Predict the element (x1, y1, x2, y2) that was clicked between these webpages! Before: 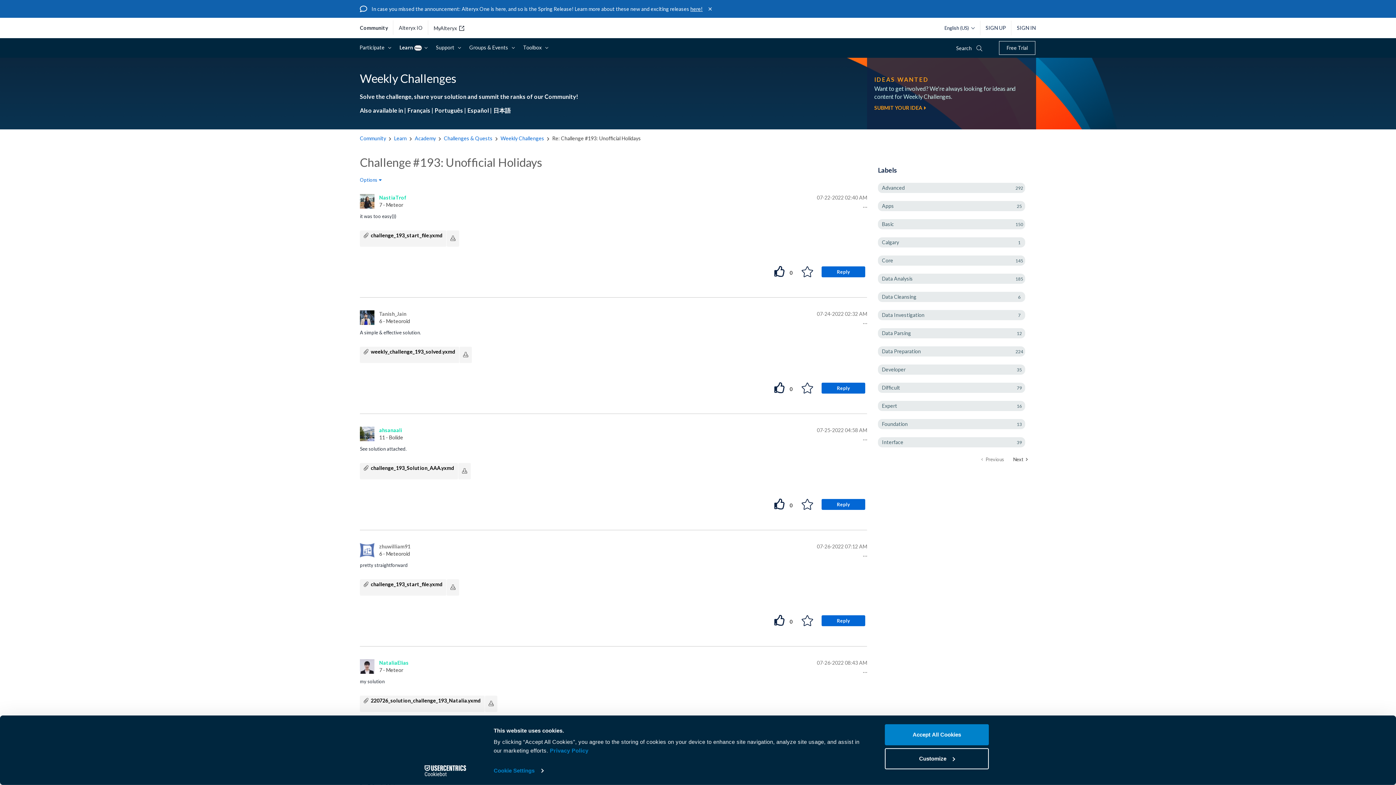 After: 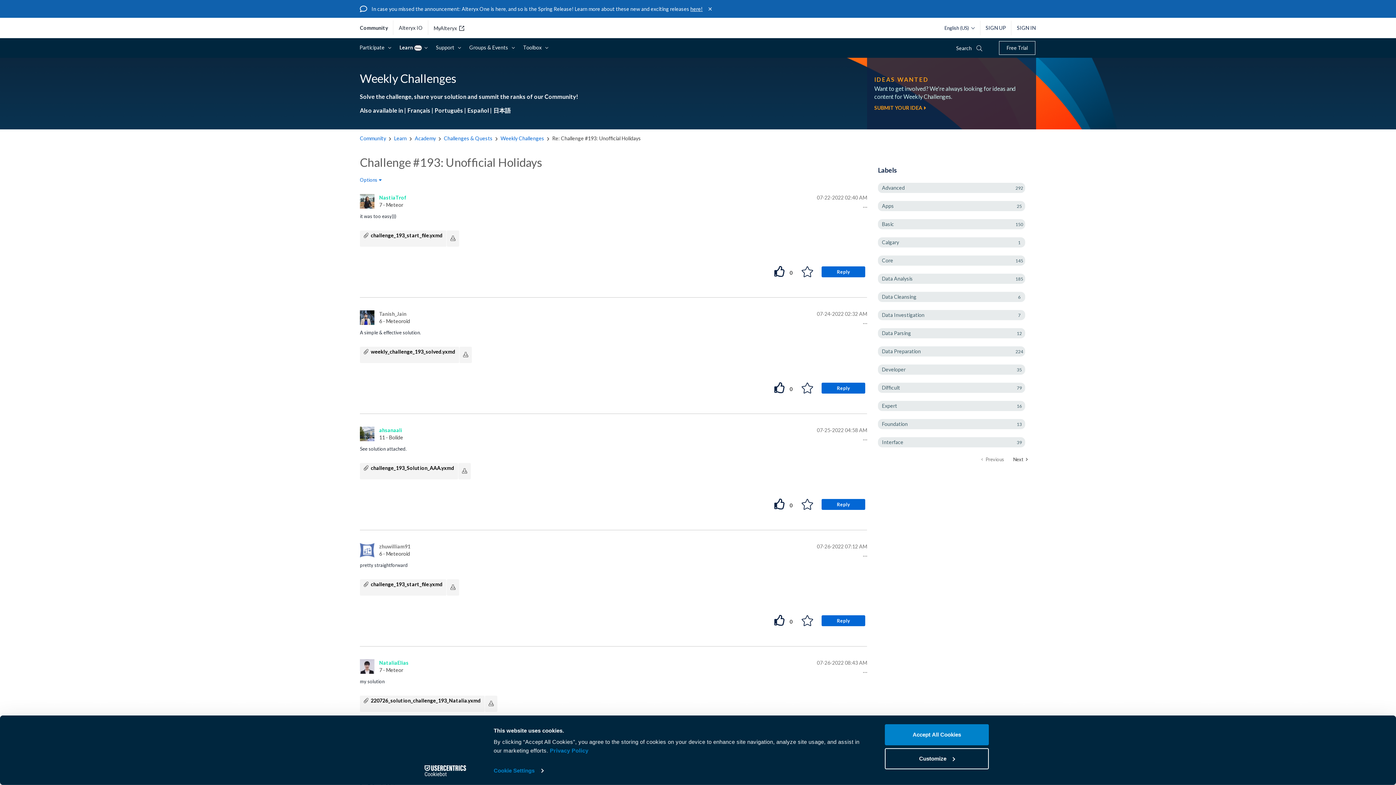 Action: label: Cookiebot - opens in a new window bbox: (413, 765, 477, 776)